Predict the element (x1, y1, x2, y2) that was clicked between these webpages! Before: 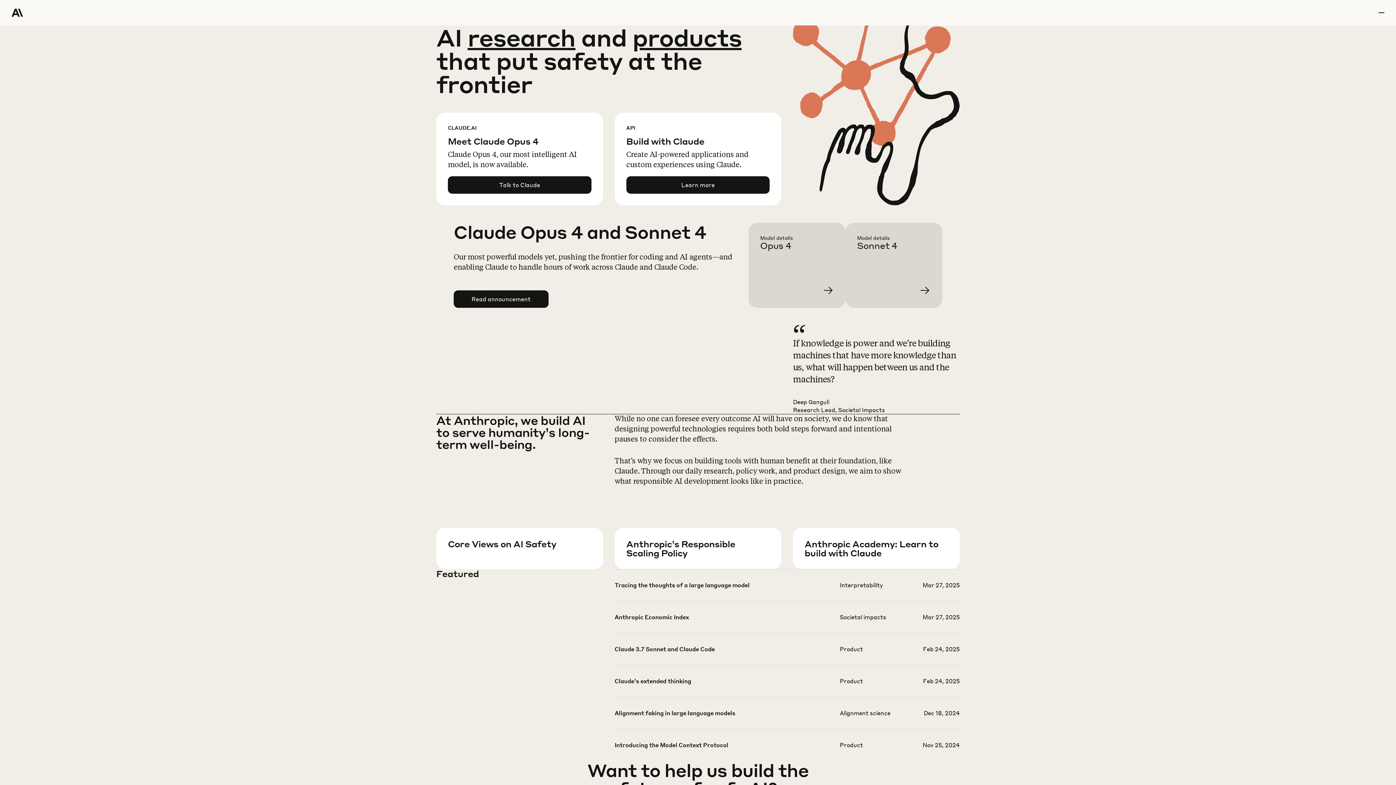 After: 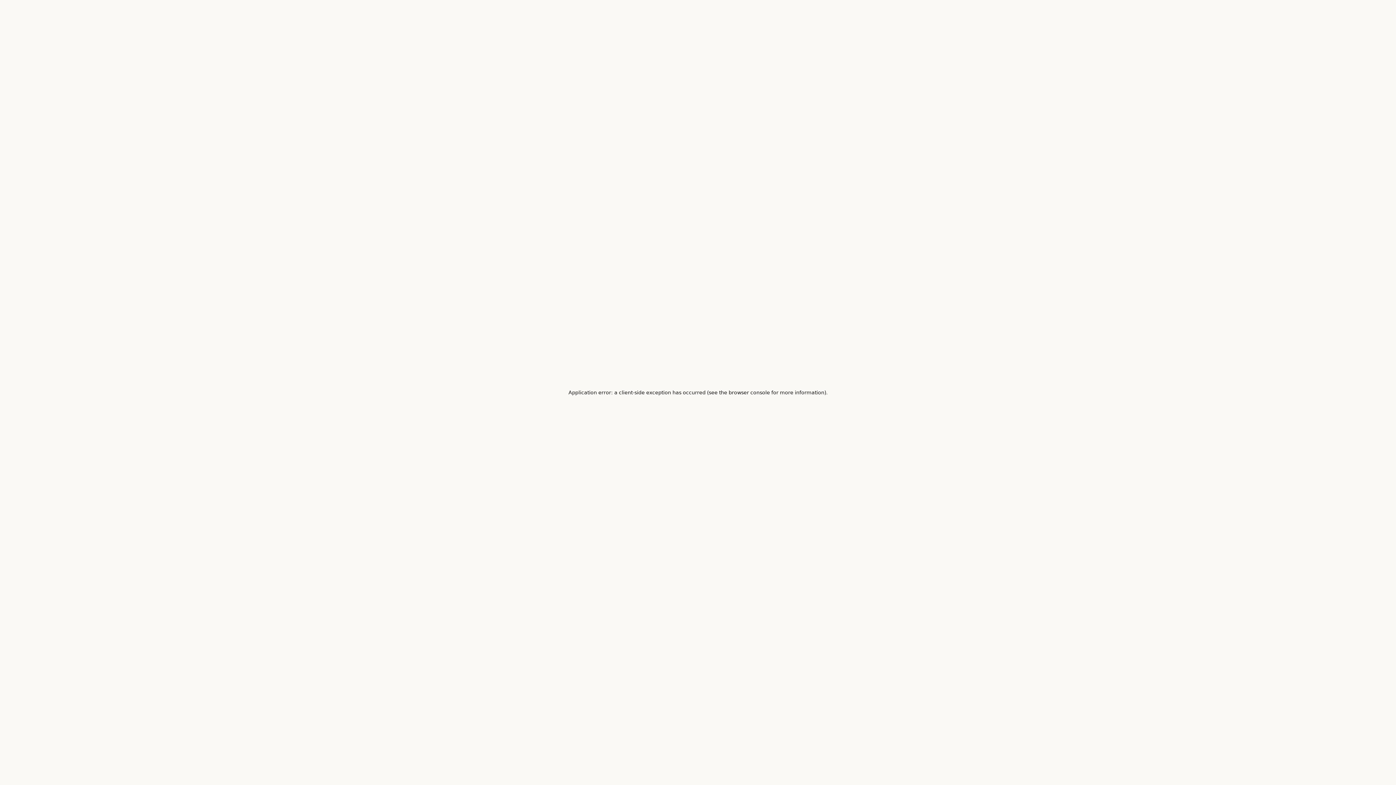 Action: bbox: (760, 234, 857, 319) label: Learn more Claude Opus 4